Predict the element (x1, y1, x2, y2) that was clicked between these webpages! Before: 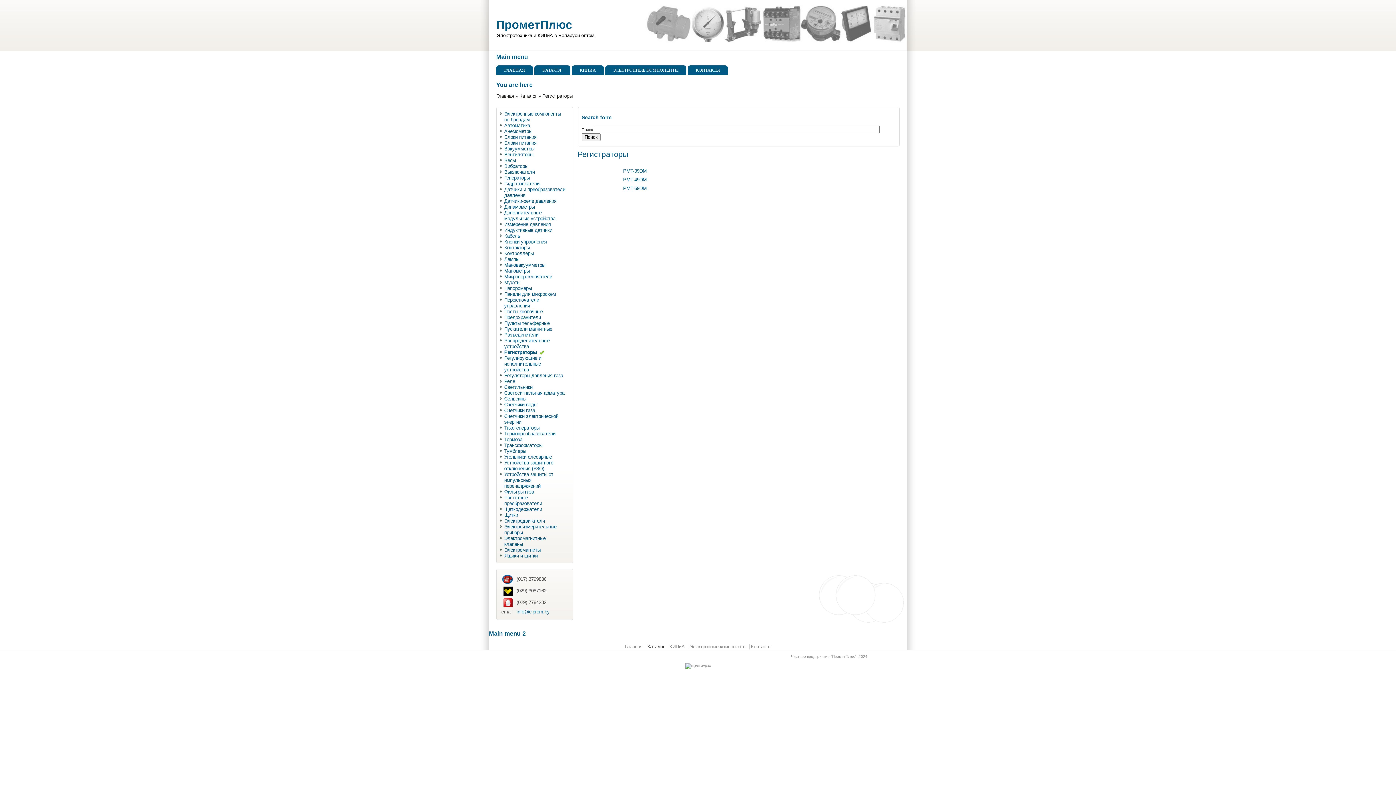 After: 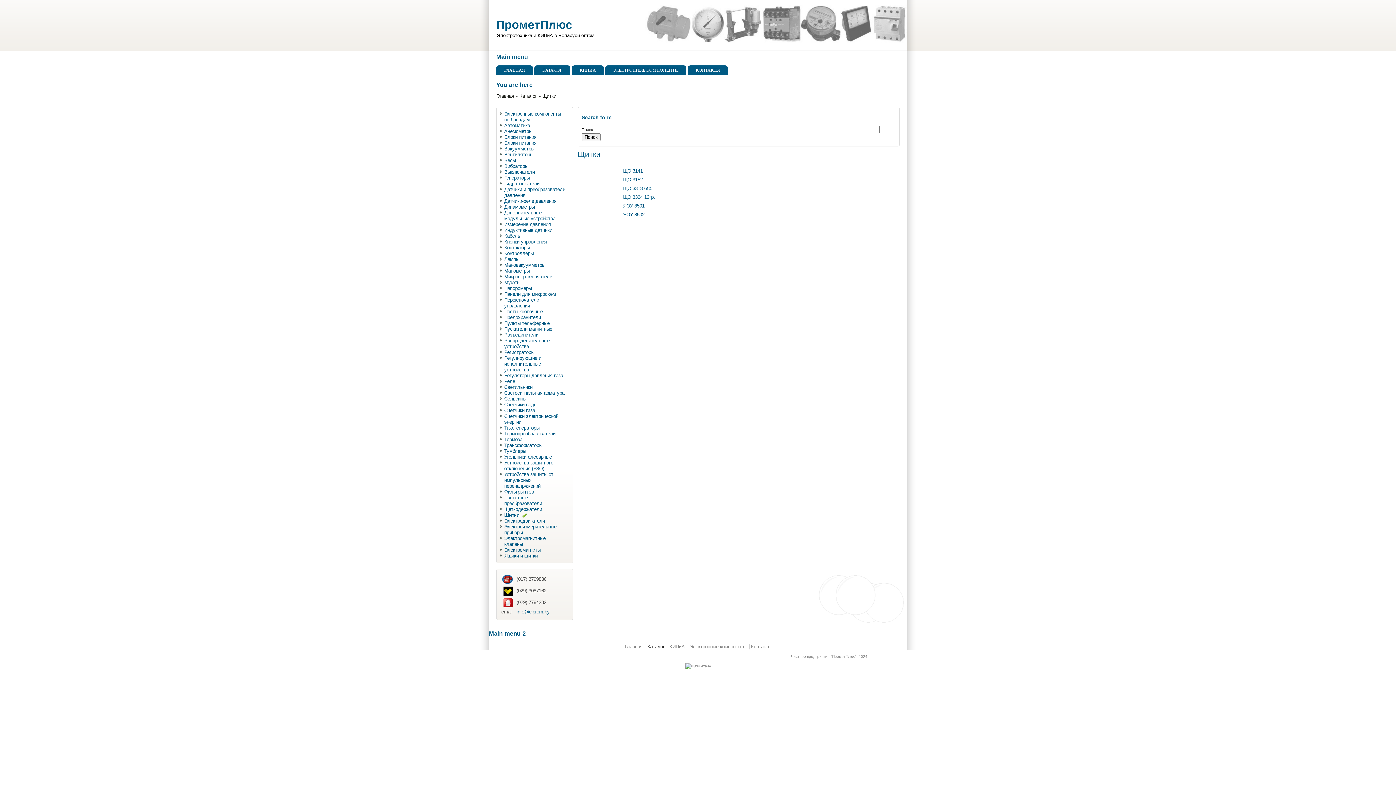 Action: label: Щитки bbox: (504, 512, 518, 518)